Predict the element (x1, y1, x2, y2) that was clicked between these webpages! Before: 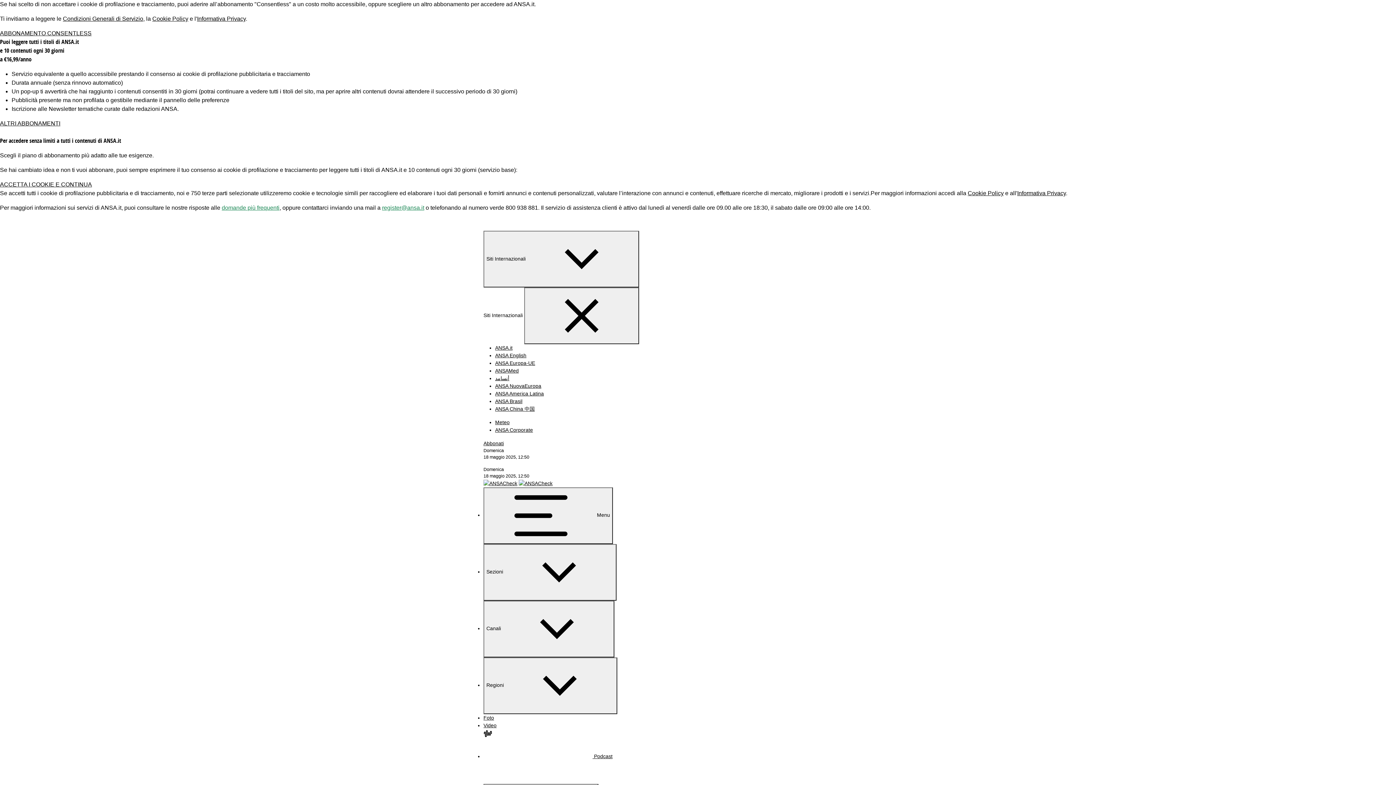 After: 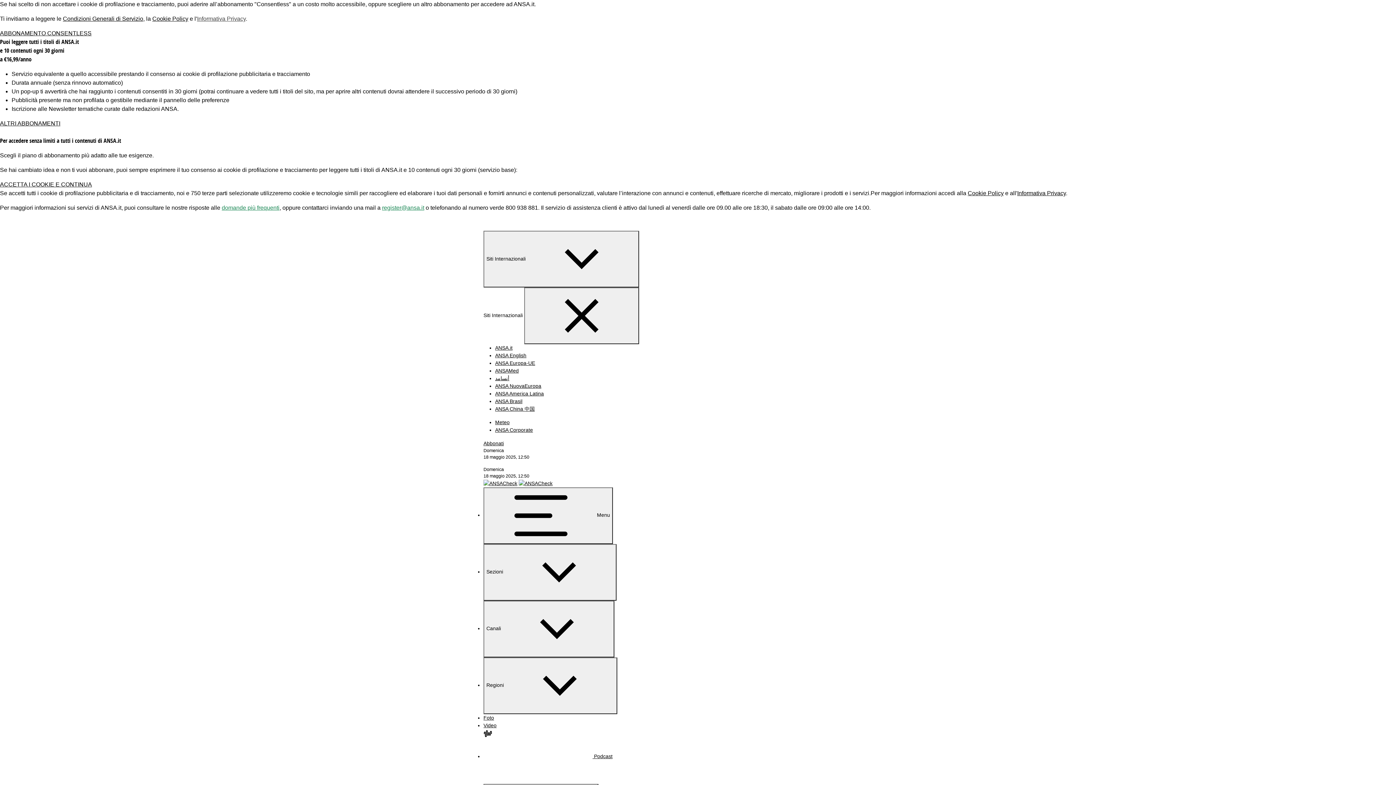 Action: bbox: (197, 15, 245, 21) label: Informativa Privacy